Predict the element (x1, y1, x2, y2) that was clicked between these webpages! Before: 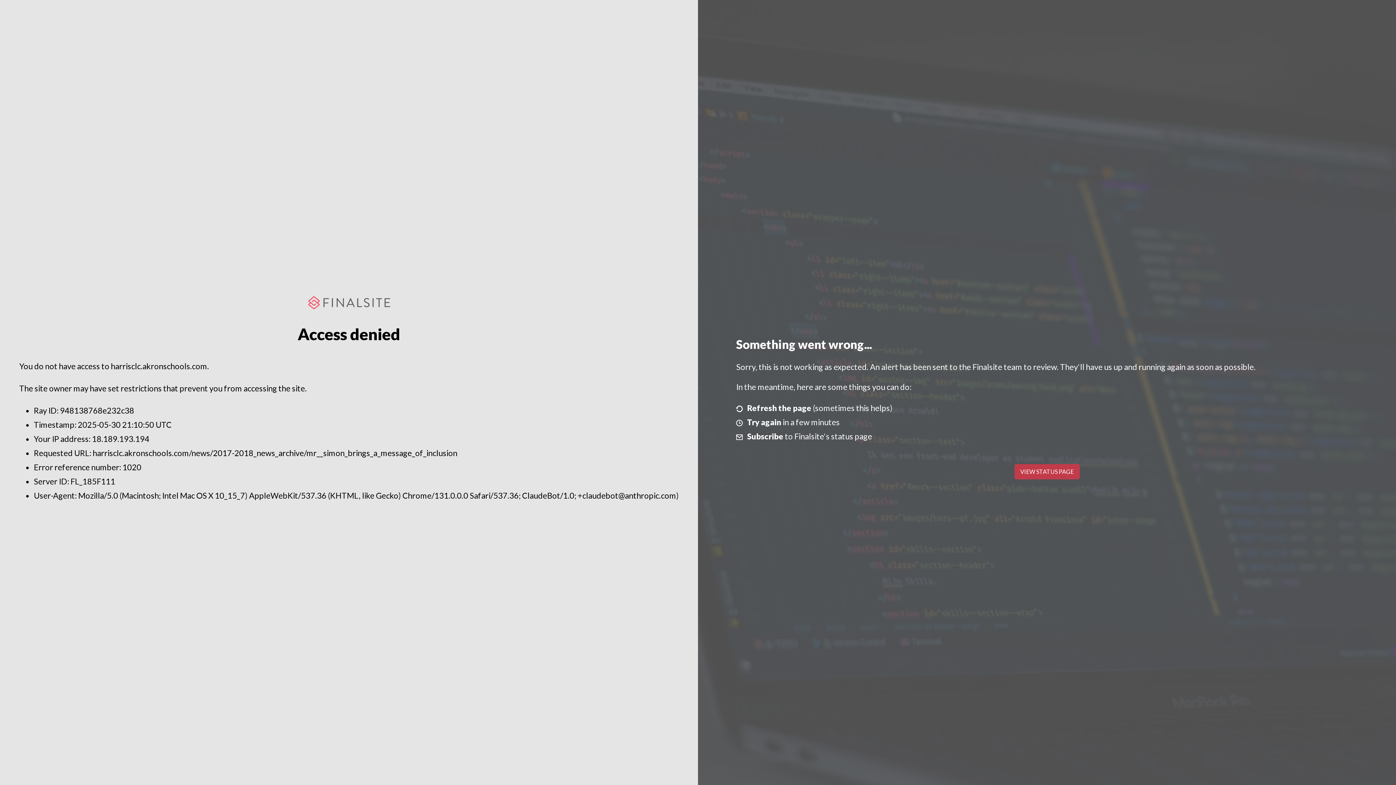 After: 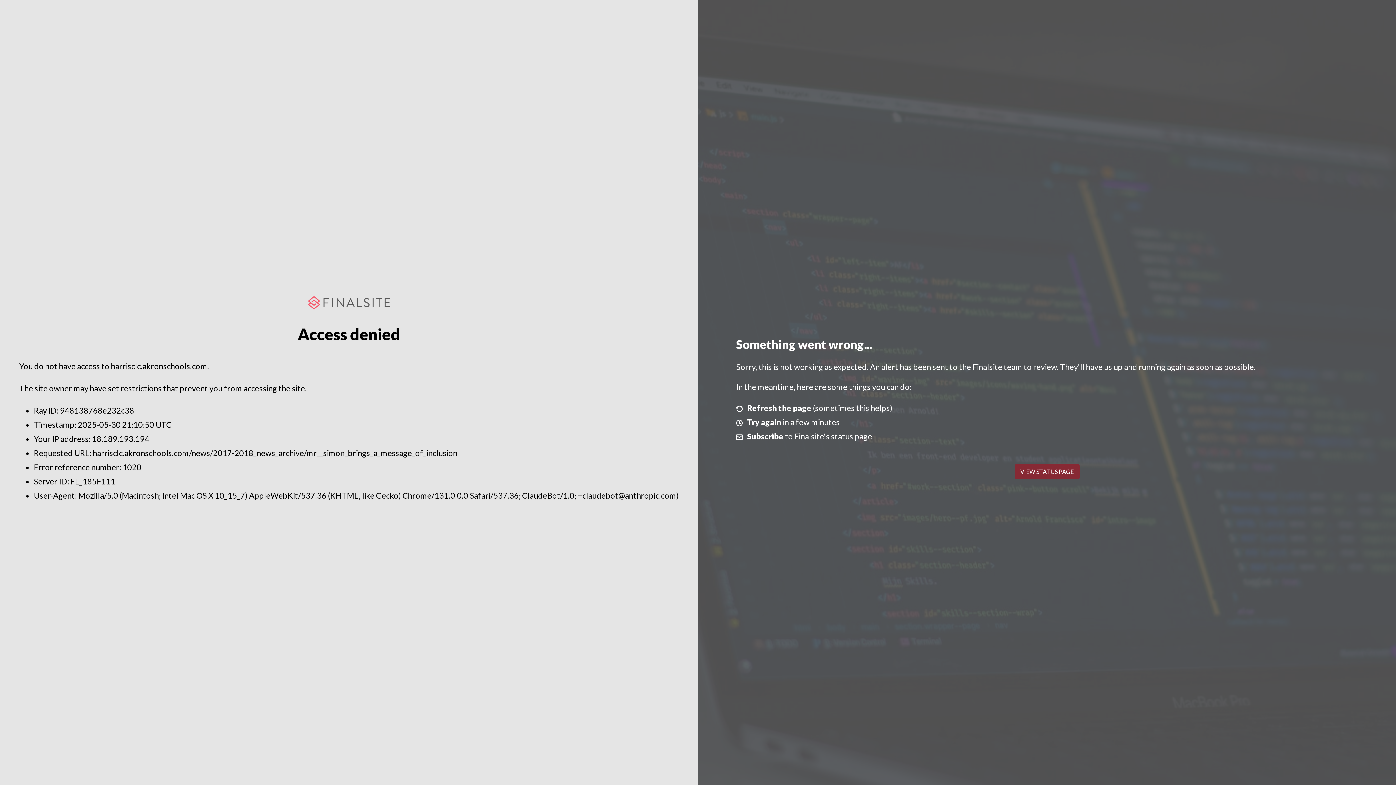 Action: bbox: (1014, 464, 1079, 479) label: VIEW STATUS PAGE